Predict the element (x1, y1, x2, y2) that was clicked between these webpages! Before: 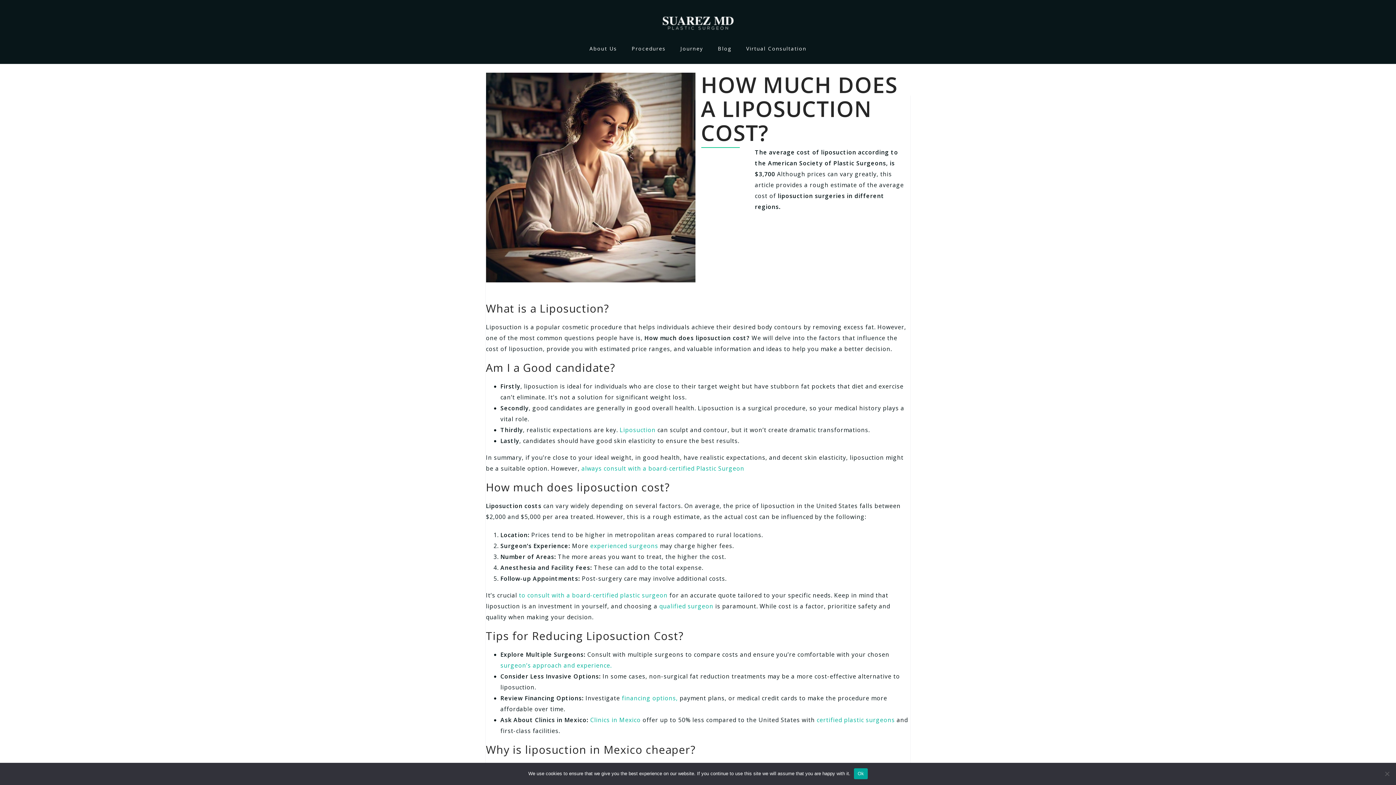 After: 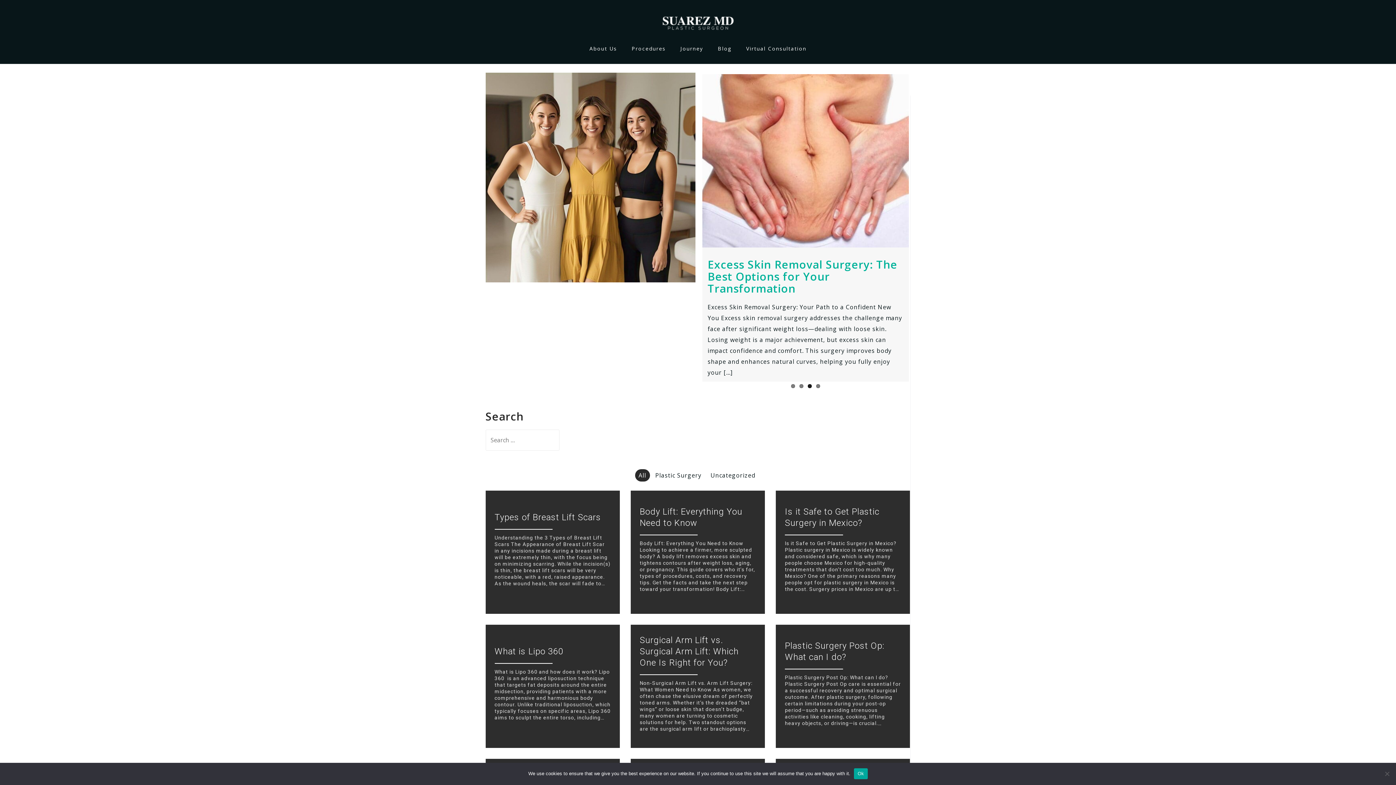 Action: label: Blog bbox: (718, 42, 731, 54)